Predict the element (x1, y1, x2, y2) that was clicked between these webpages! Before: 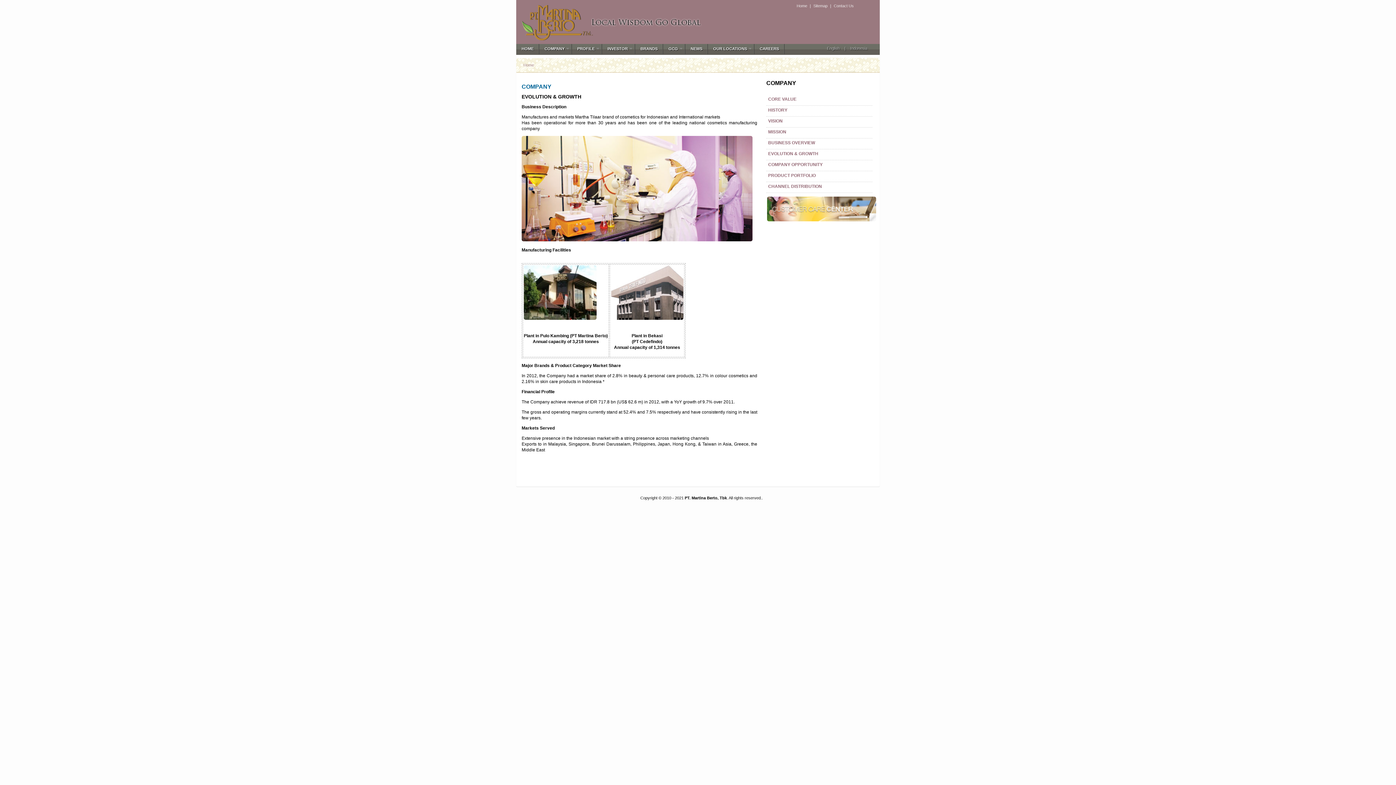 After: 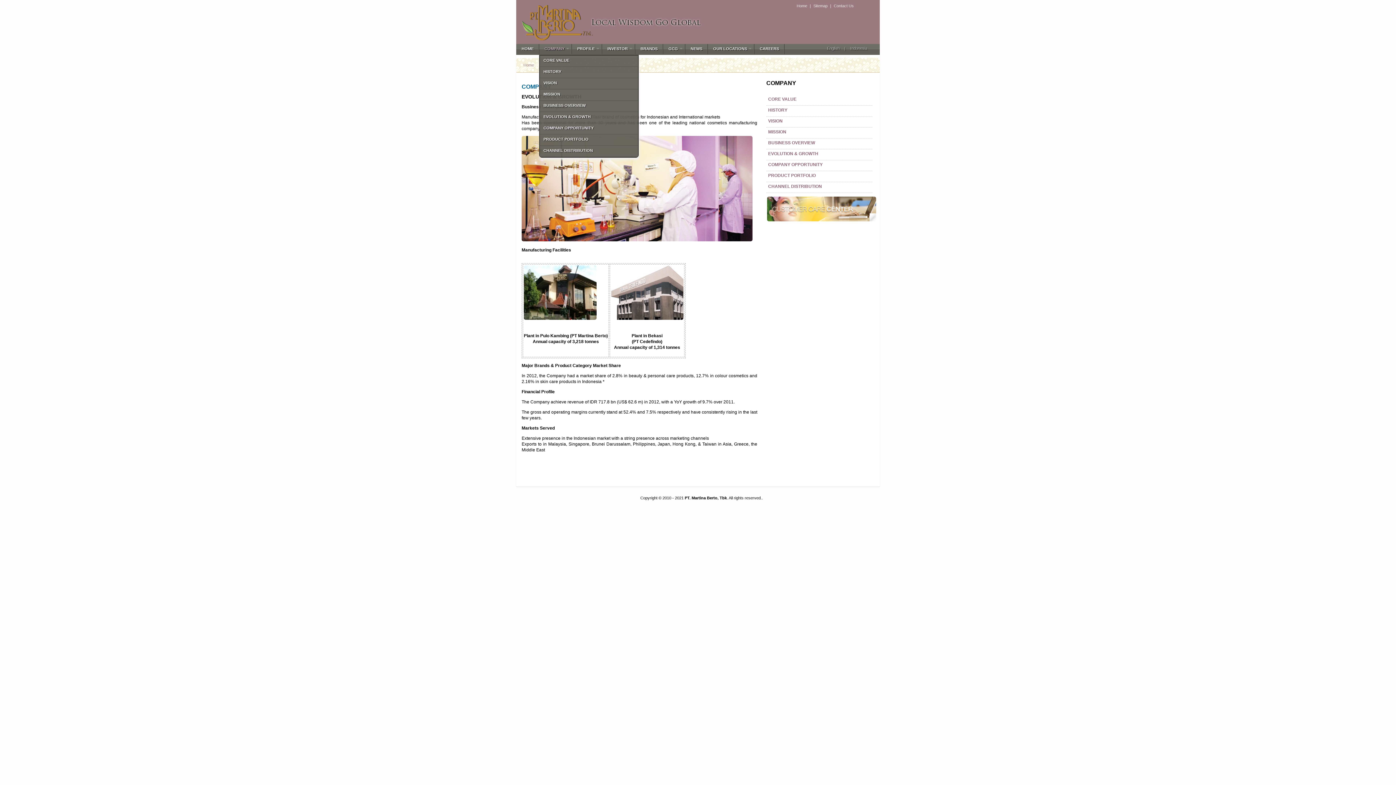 Action: bbox: (541, 44, 568, 54) label: COMPANY